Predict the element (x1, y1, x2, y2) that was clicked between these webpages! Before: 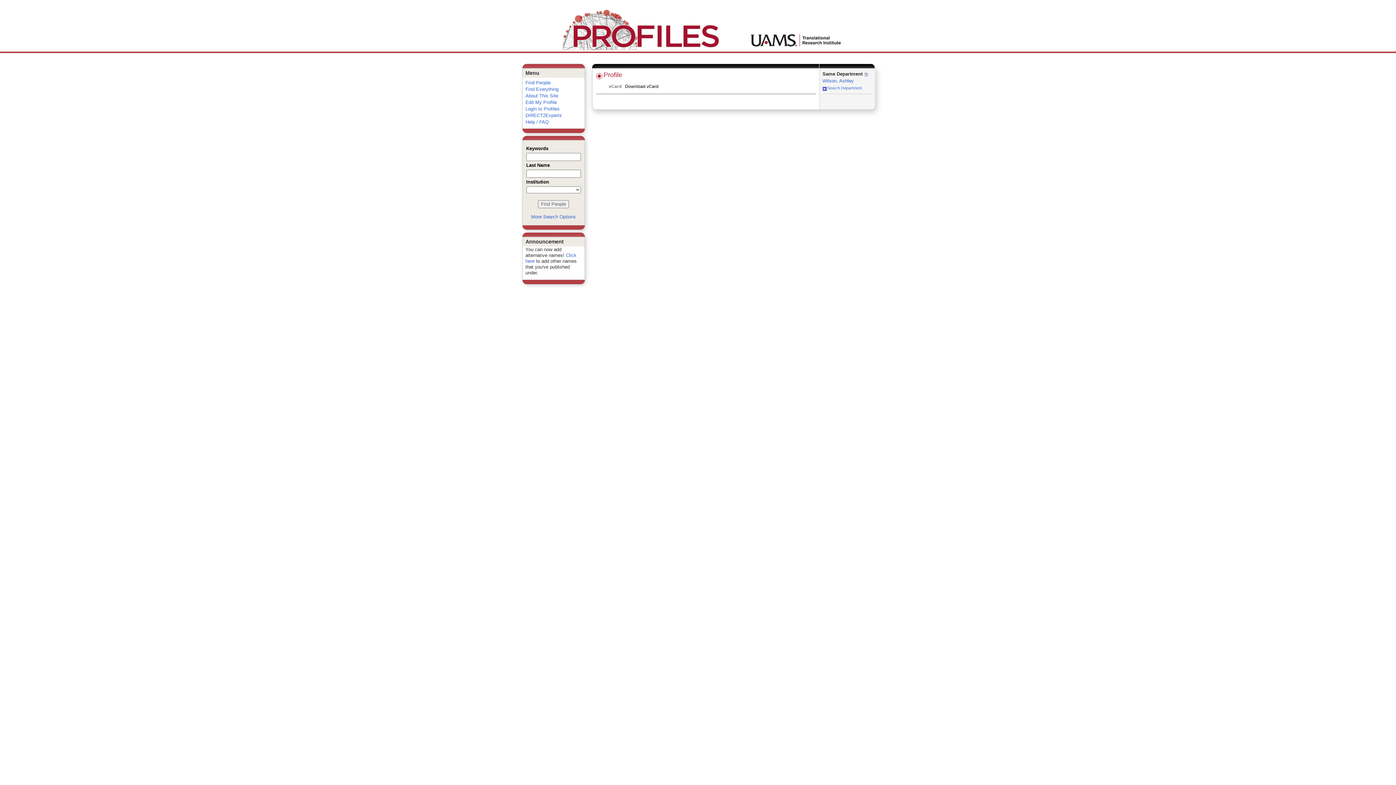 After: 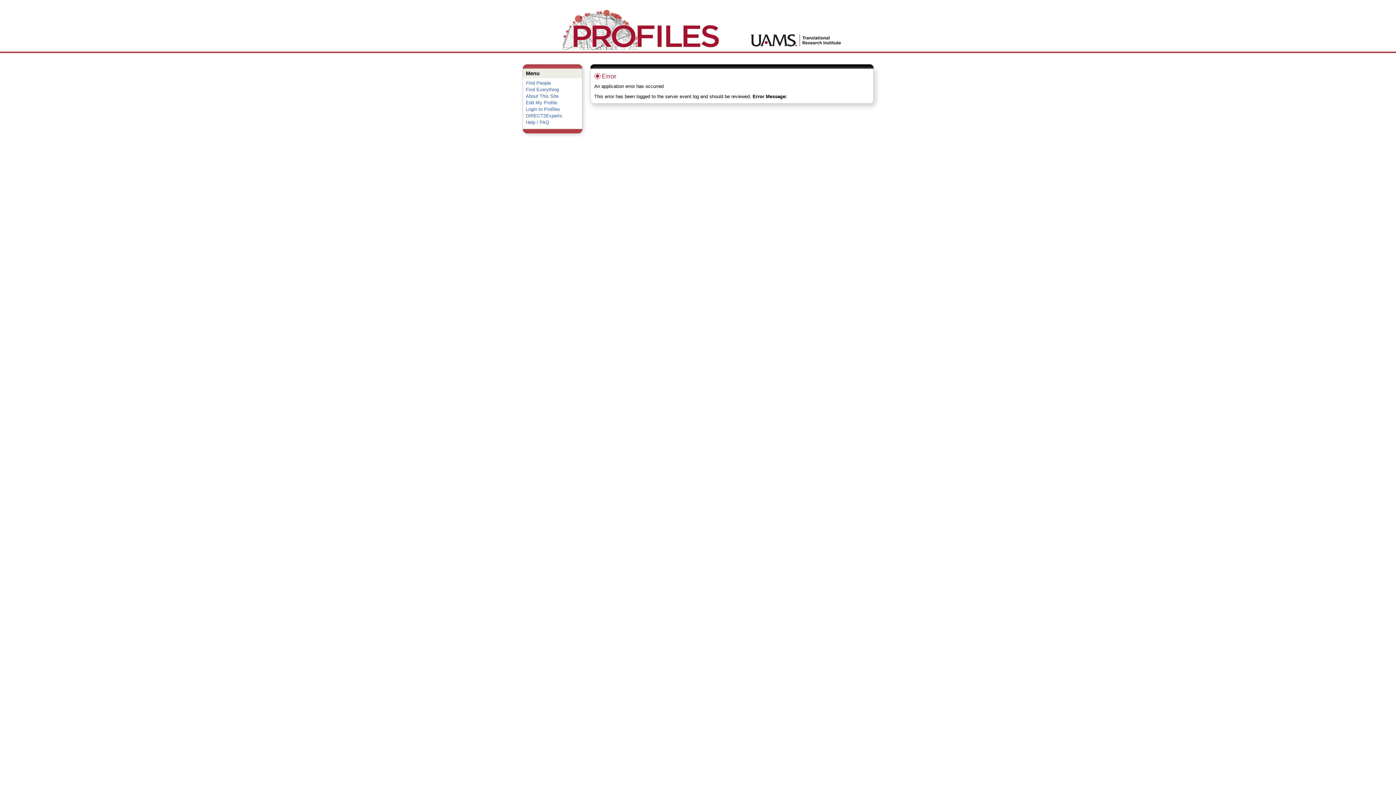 Action: bbox: (625, 83, 658, 89) label: Download vCard